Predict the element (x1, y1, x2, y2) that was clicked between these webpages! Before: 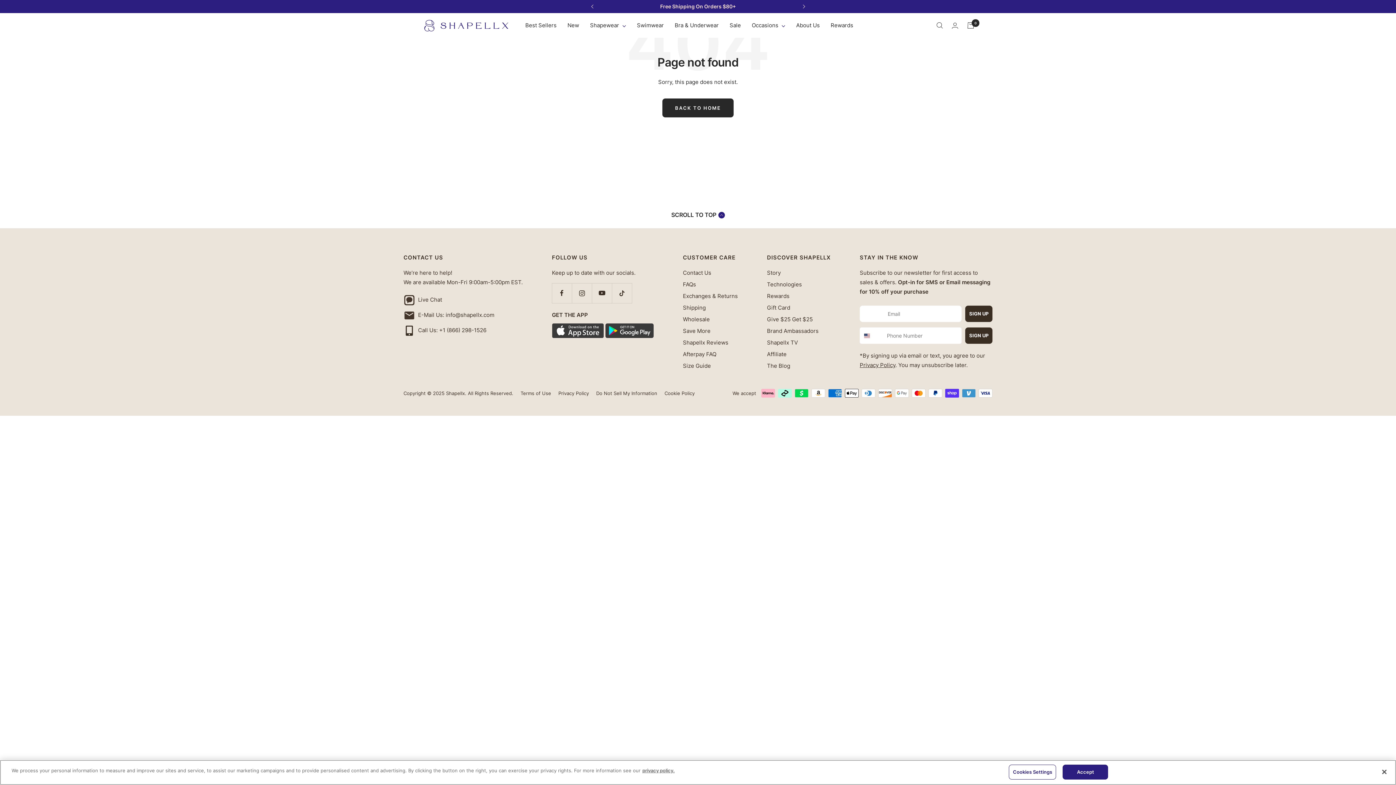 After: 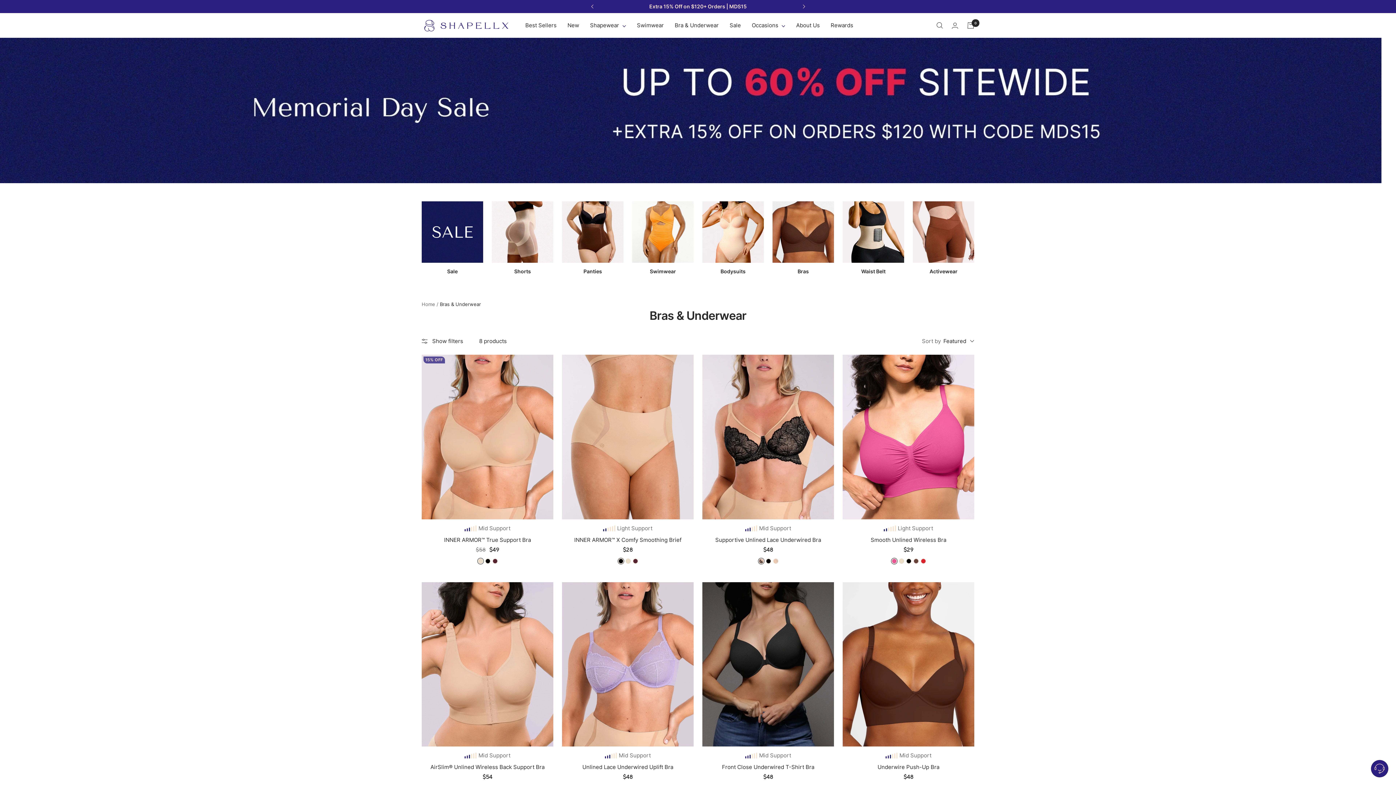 Action: label: Bra & Underwear bbox: (674, 20, 718, 30)